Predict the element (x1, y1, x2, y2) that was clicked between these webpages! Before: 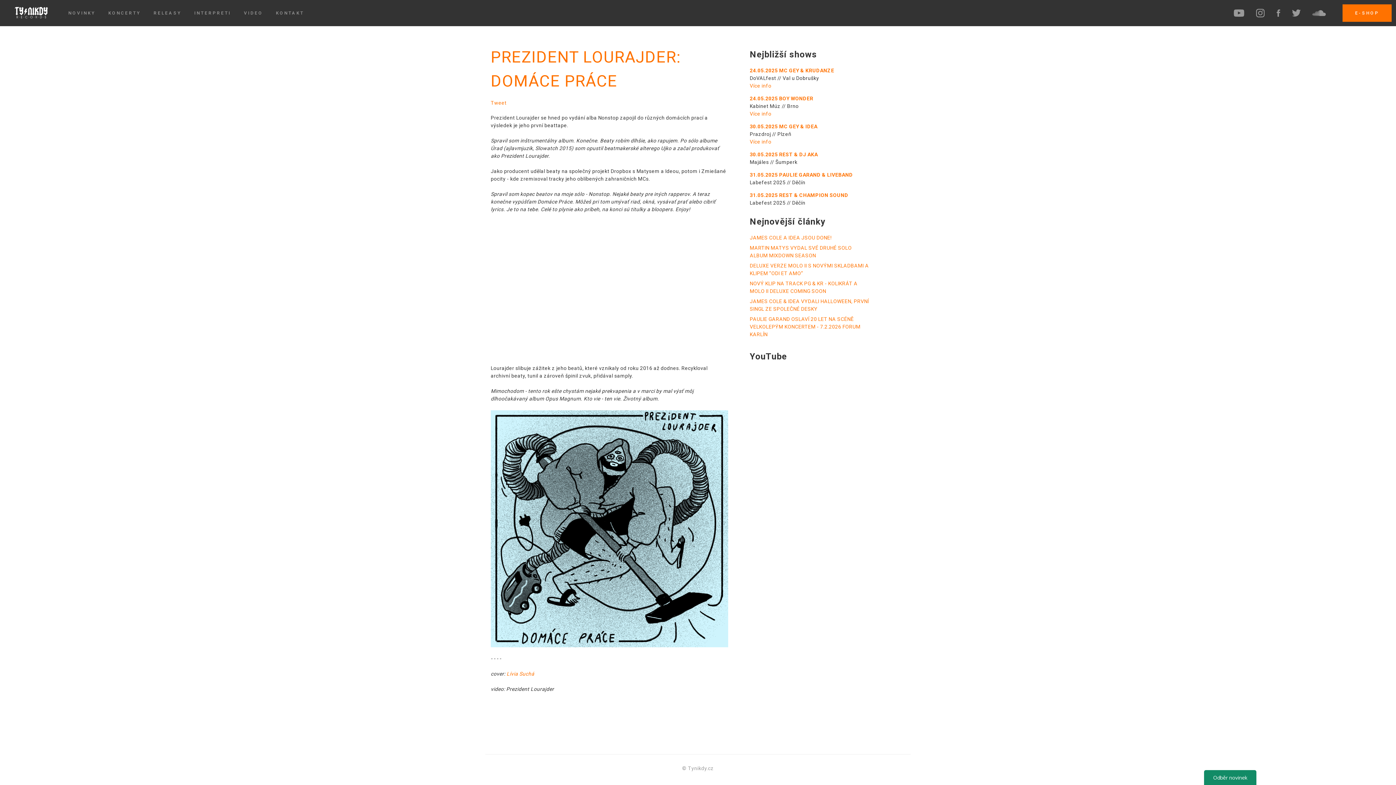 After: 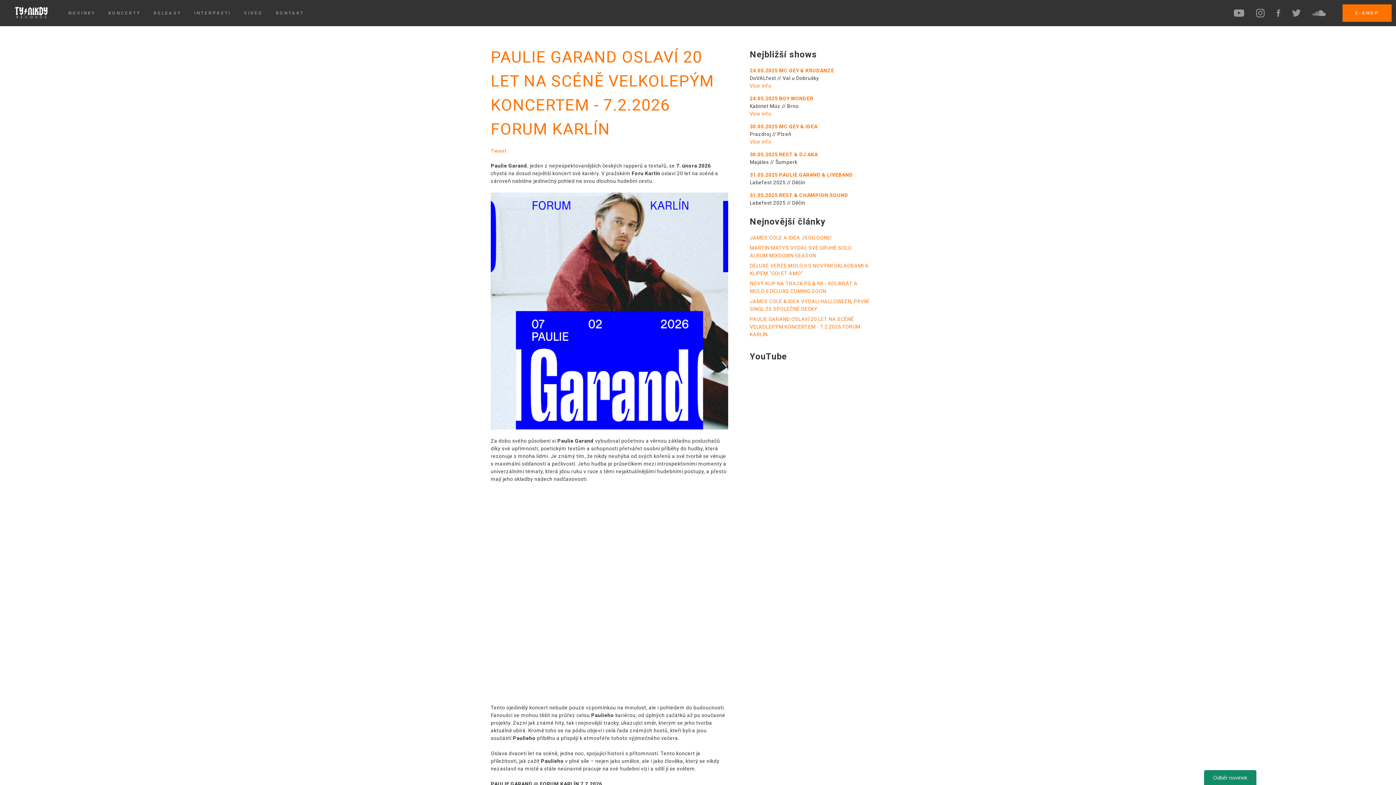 Action: label: PAULIE GARAND OSLAVÍ 20 LET NA SCÉNĚ VELKOLEPÝM KONCERTEM - 7.2.2026 FORUM KARLÍN bbox: (750, 316, 860, 337)